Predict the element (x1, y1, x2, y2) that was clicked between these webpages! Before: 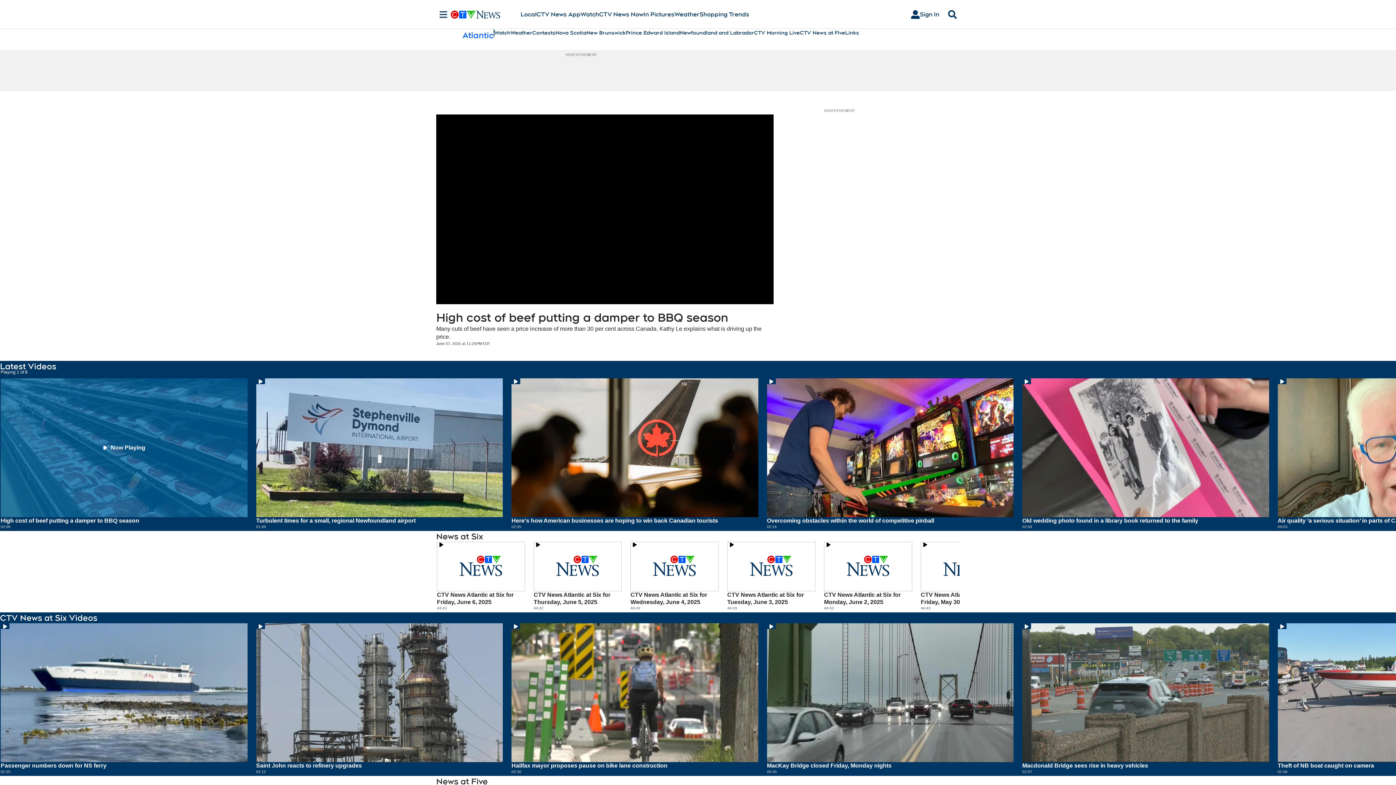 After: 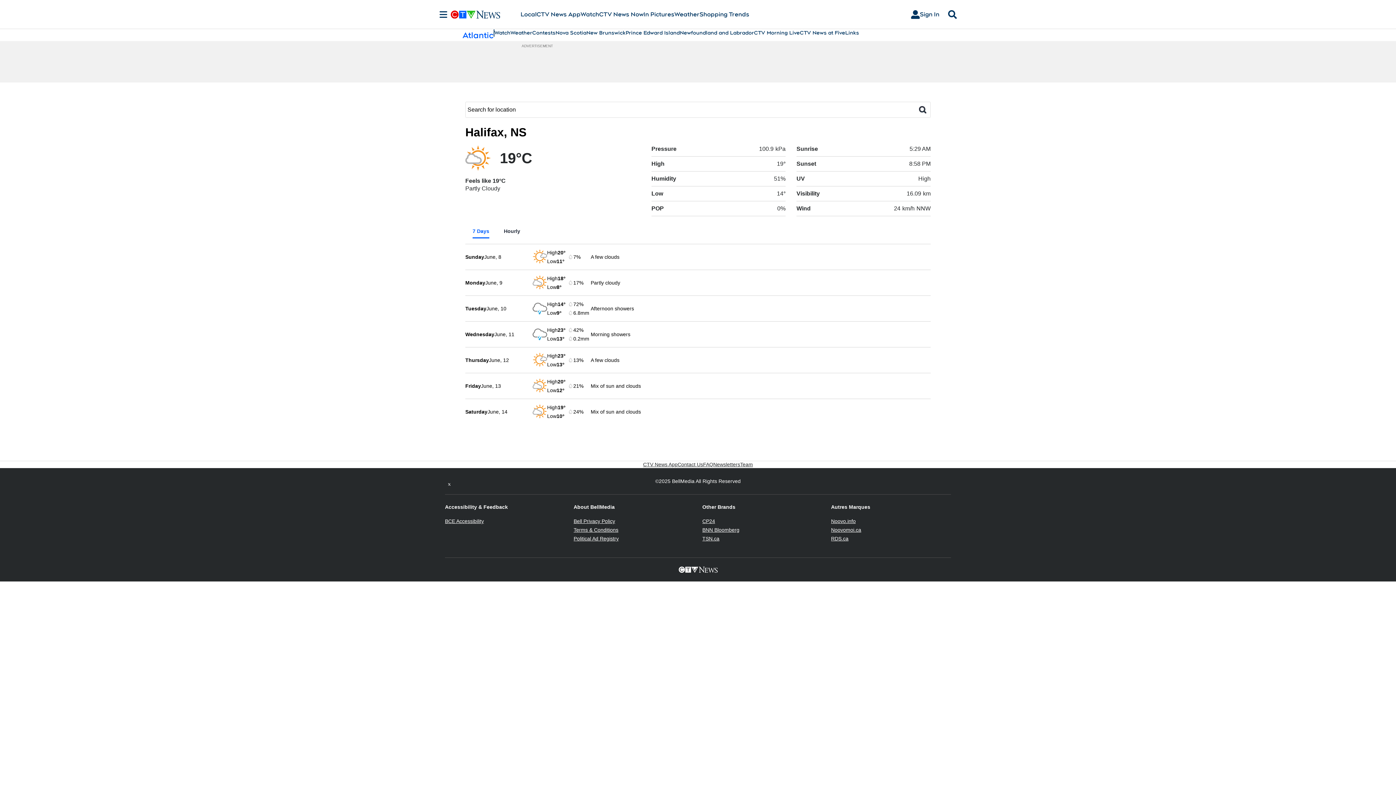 Action: label: Weather bbox: (510, 29, 532, 36)